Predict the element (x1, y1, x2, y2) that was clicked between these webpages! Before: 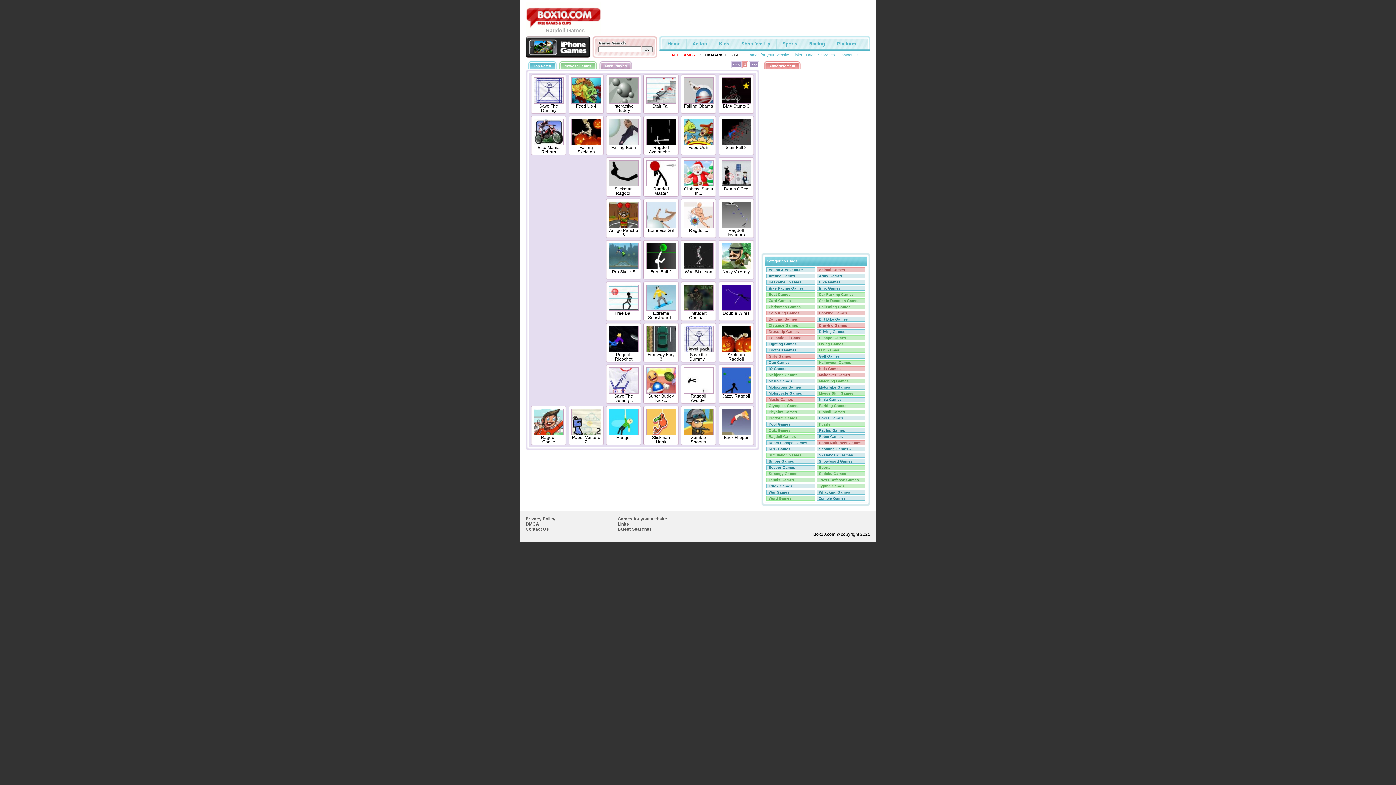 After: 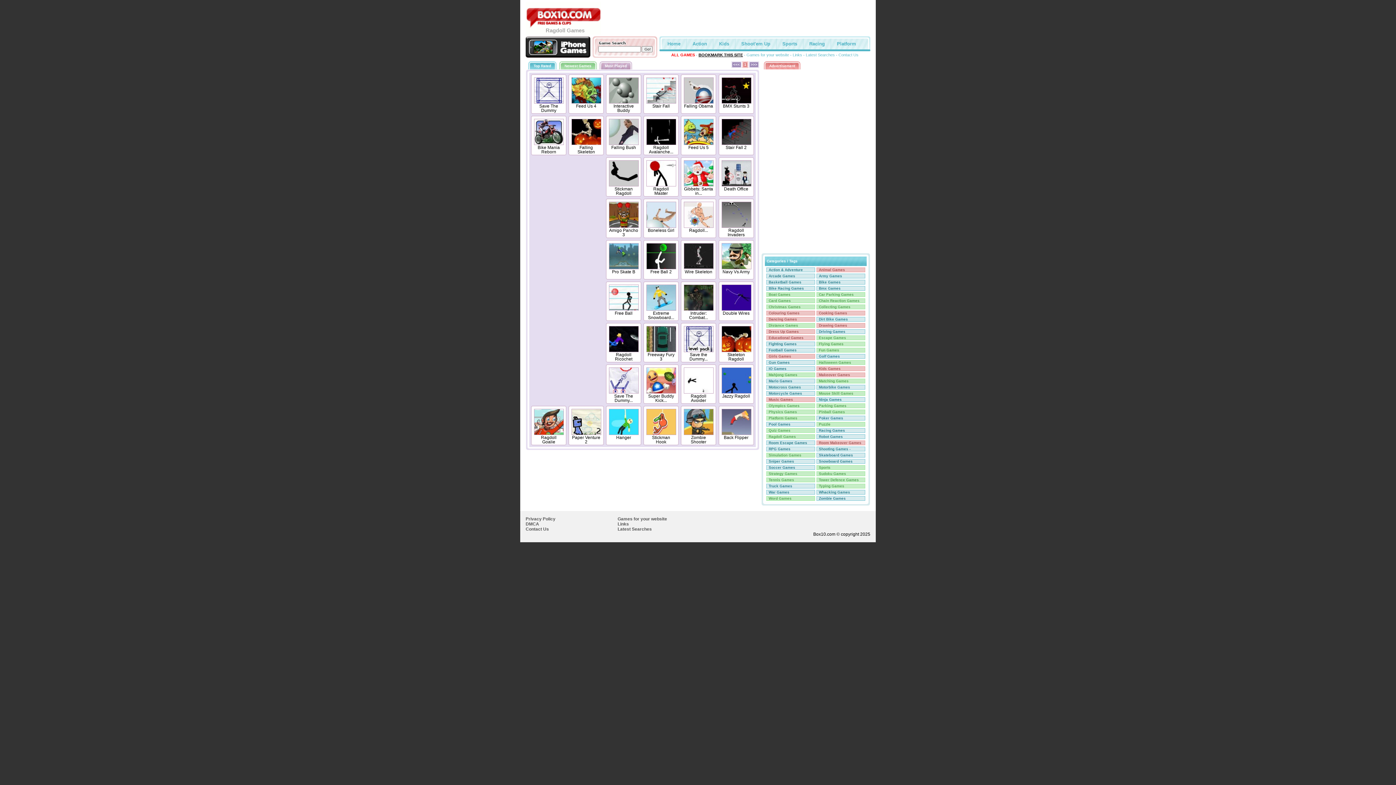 Action: label: Most Played bbox: (599, 61, 629, 69)